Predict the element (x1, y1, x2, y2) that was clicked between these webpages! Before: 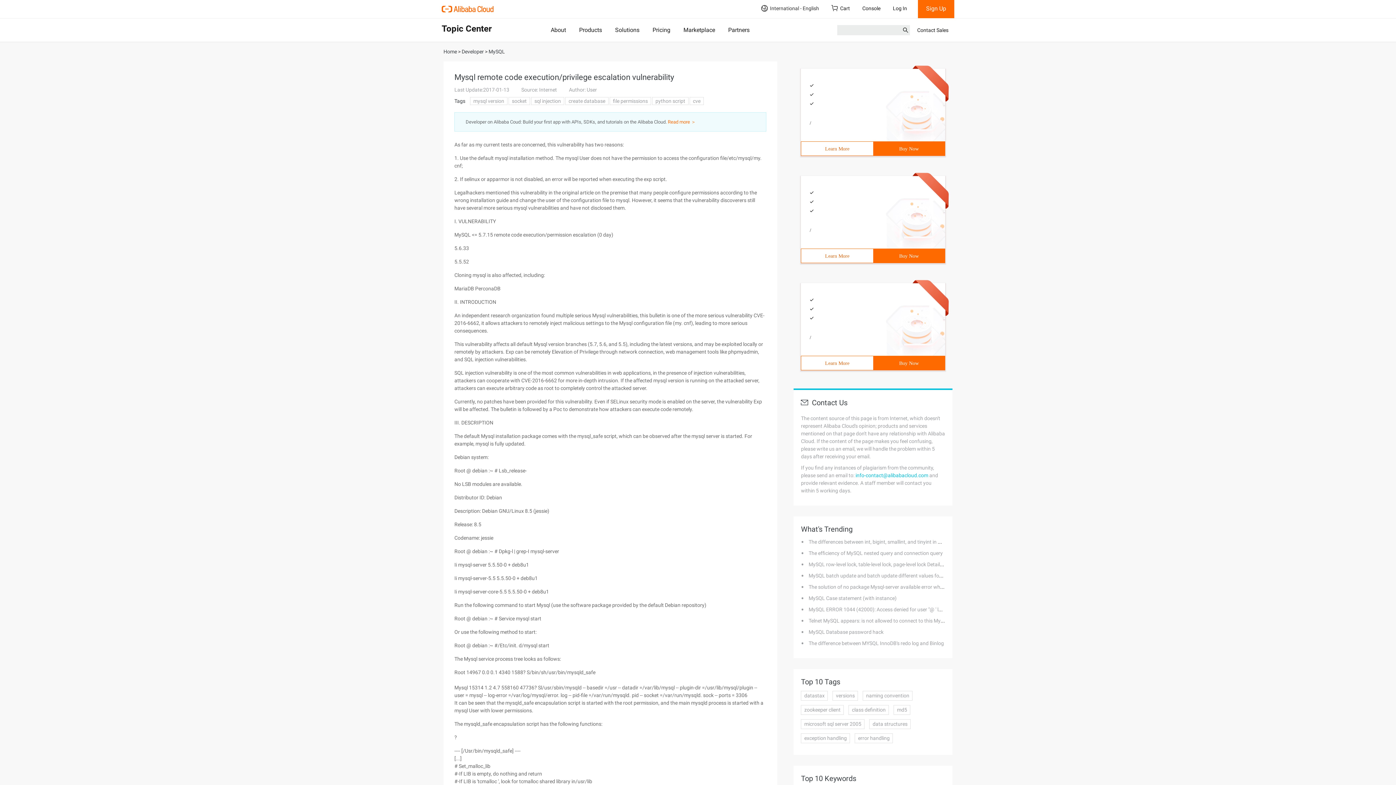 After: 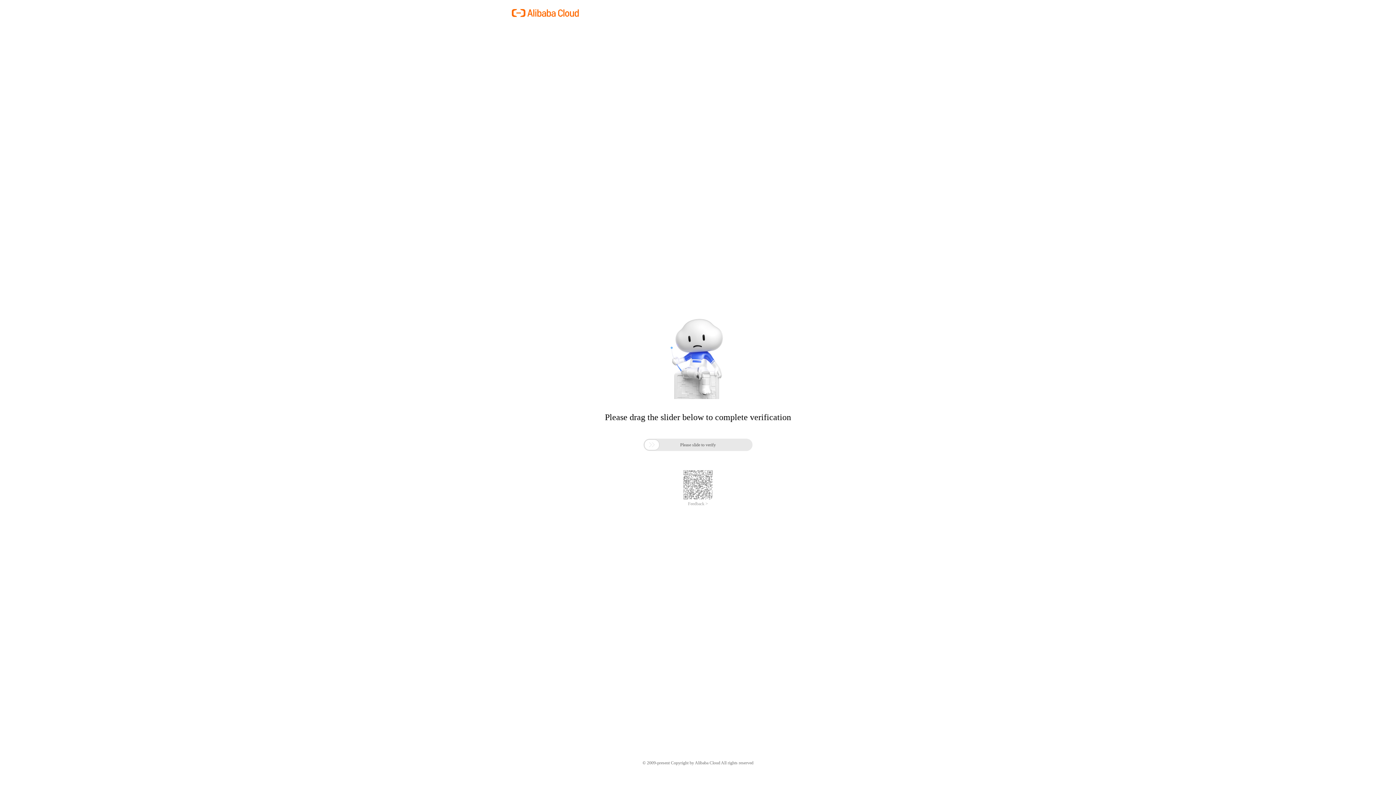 Action: bbox: (808, 629, 883, 635) label: MySQL Database password hack